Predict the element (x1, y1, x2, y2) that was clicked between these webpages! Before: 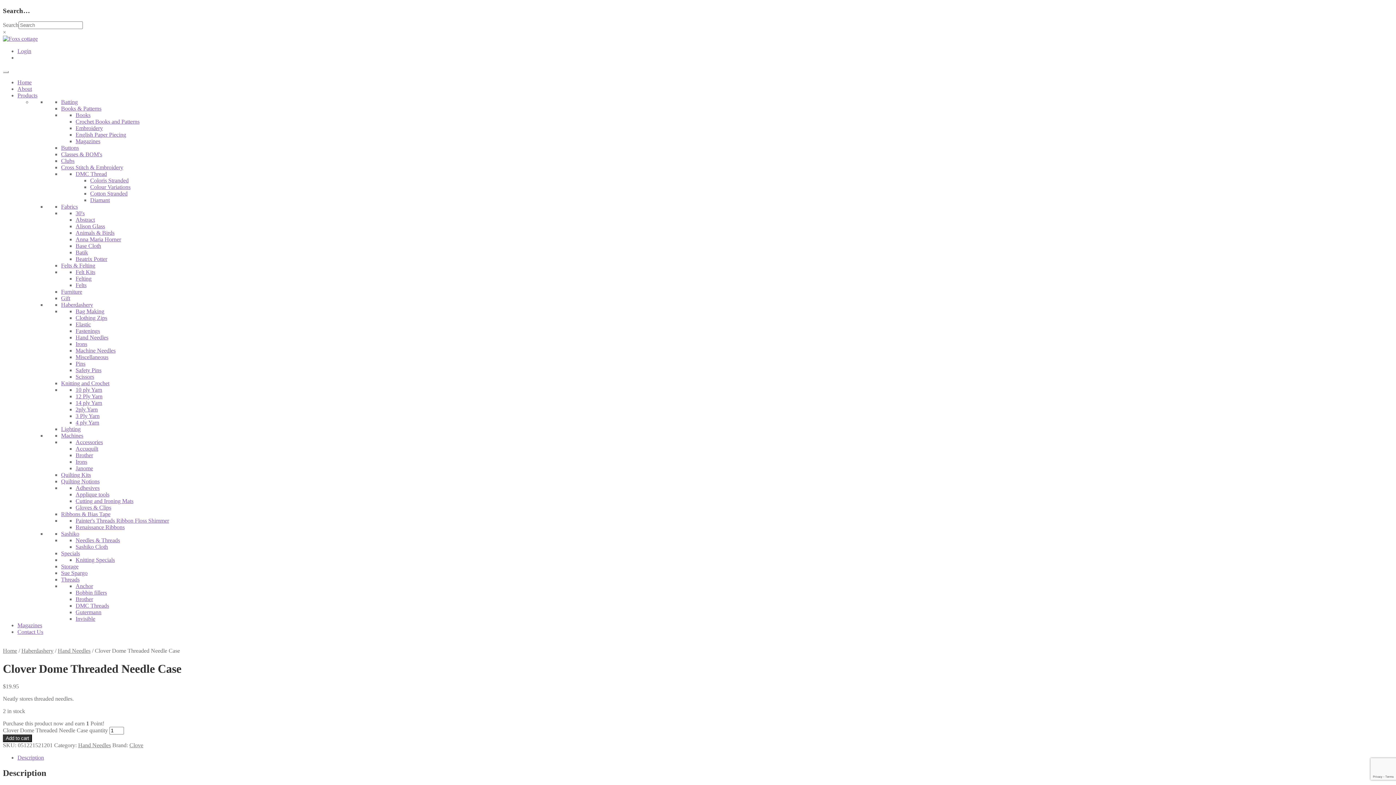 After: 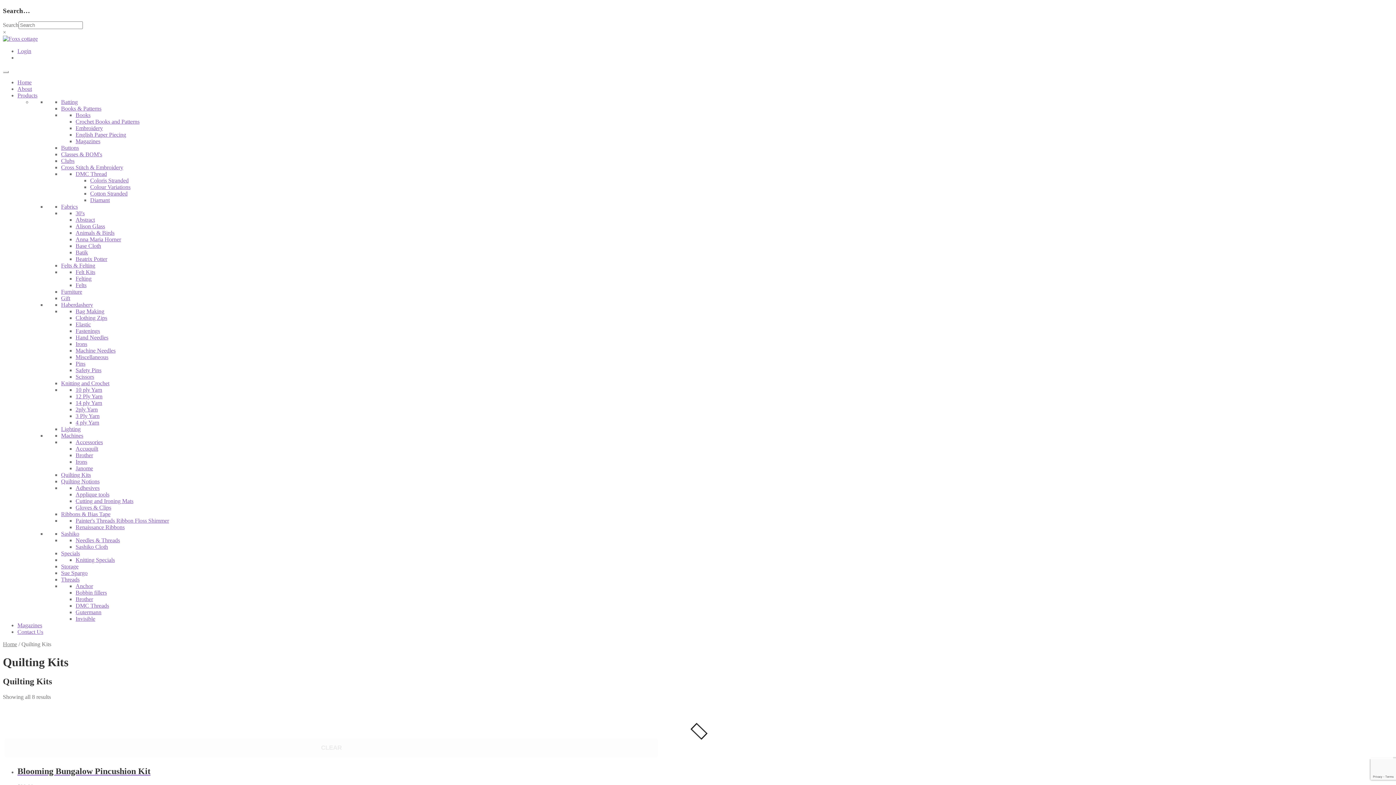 Action: label: Quilting Kits bbox: (61, 472, 90, 478)